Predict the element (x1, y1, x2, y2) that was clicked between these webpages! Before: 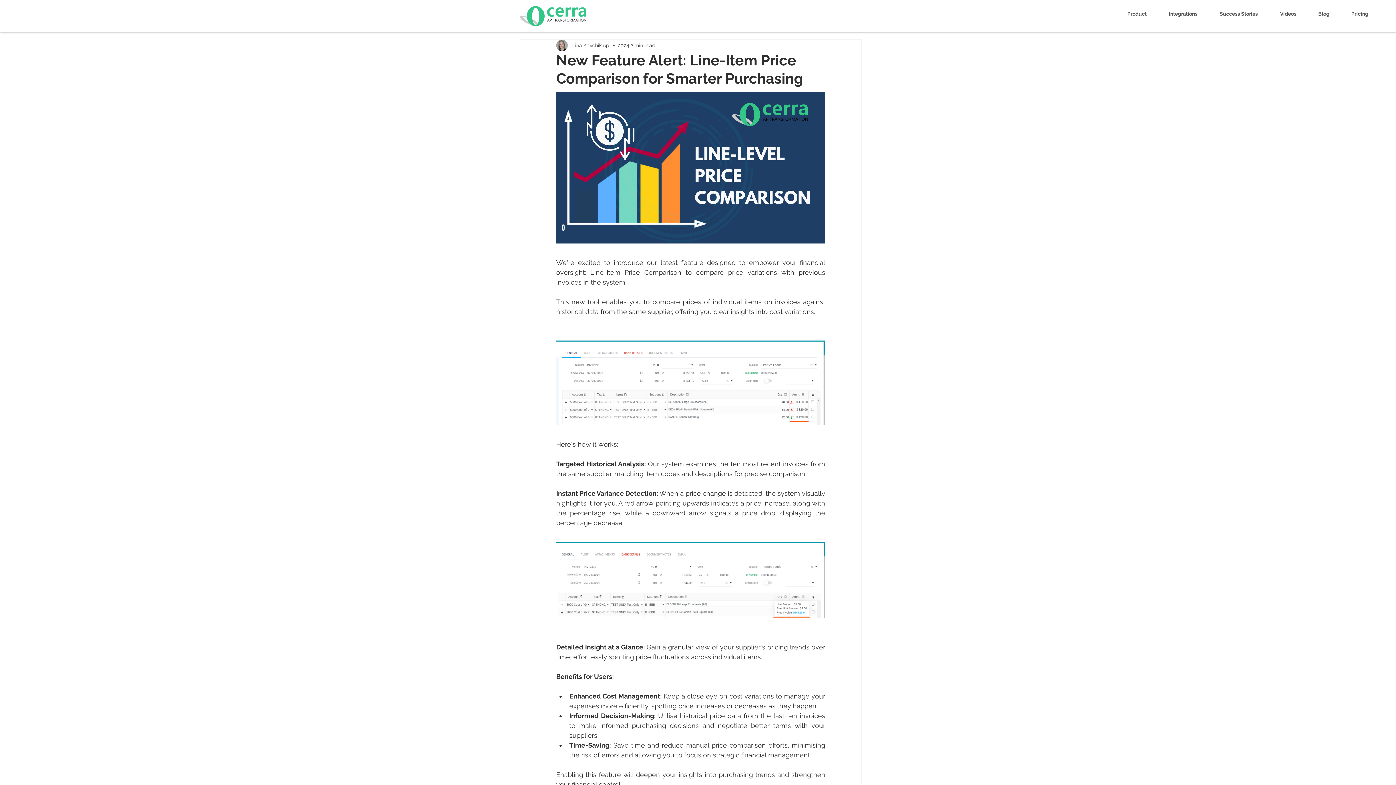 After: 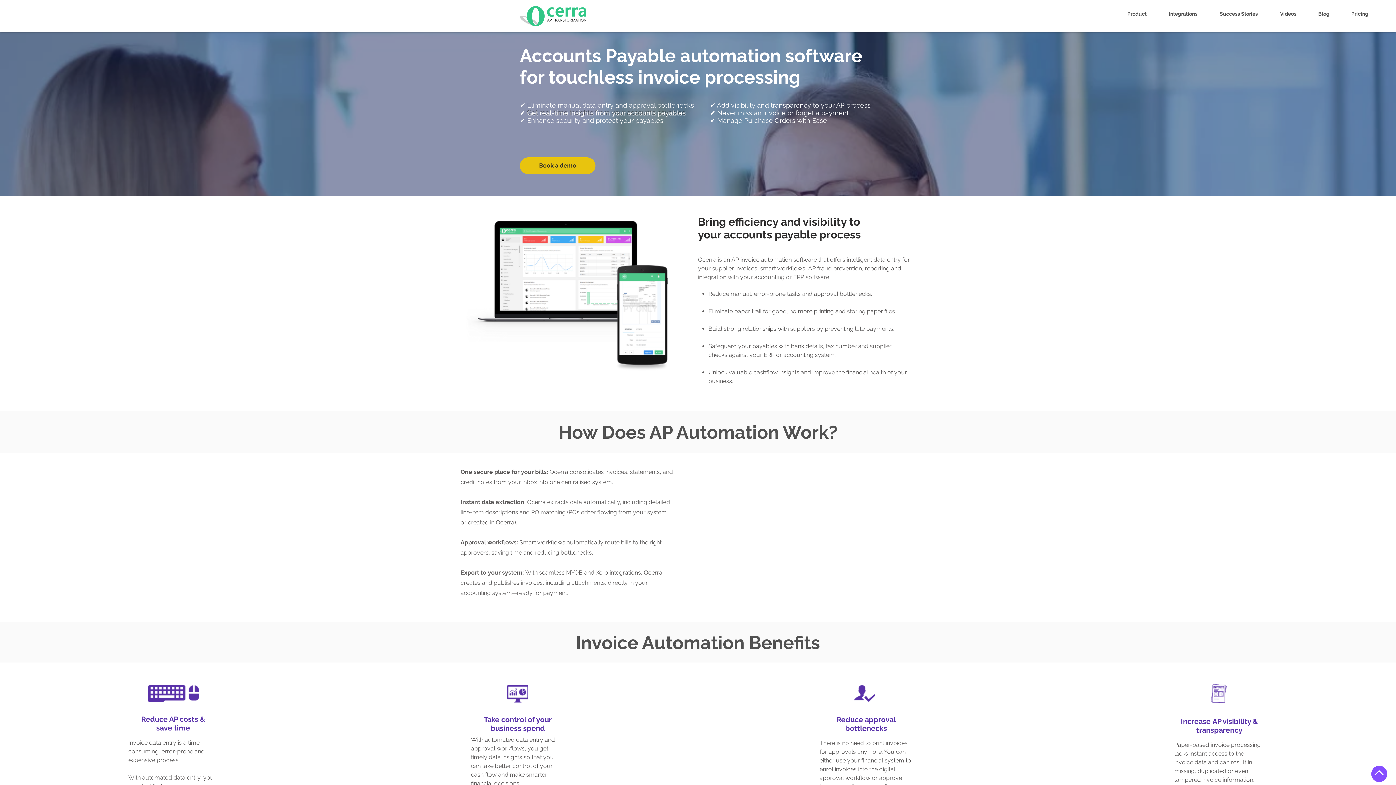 Action: label: Product bbox: (1122, 7, 1163, 20)